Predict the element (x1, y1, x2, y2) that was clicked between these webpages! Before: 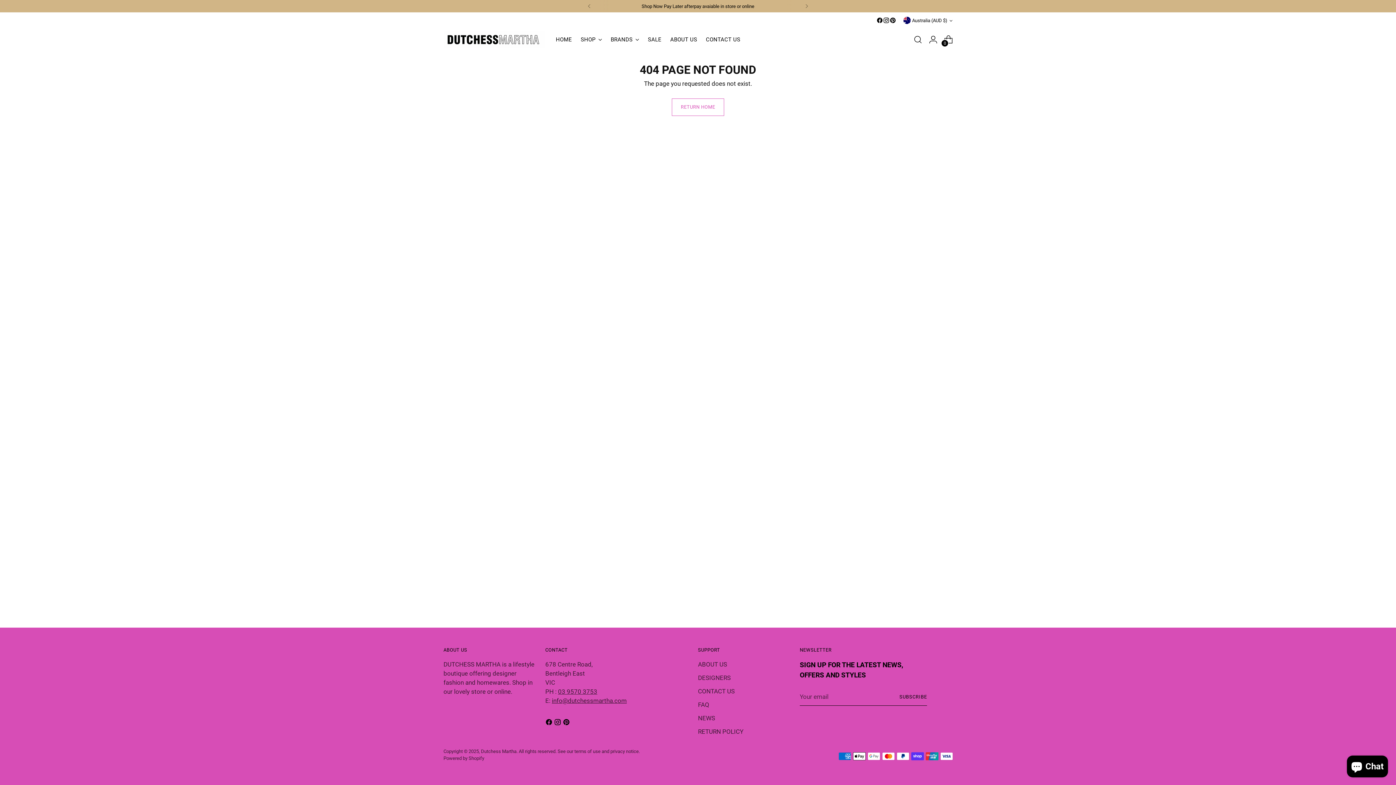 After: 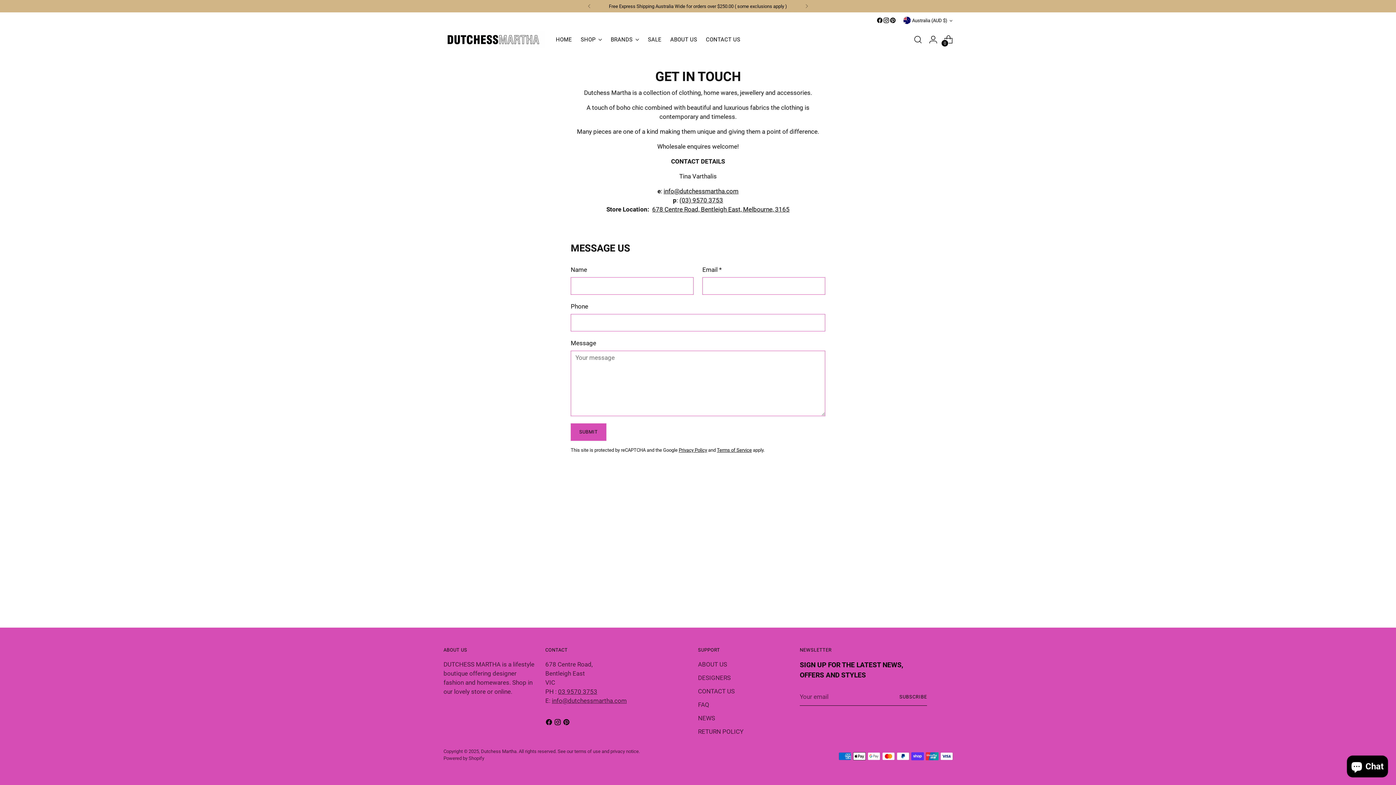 Action: bbox: (706, 31, 740, 47) label: CONTACT US